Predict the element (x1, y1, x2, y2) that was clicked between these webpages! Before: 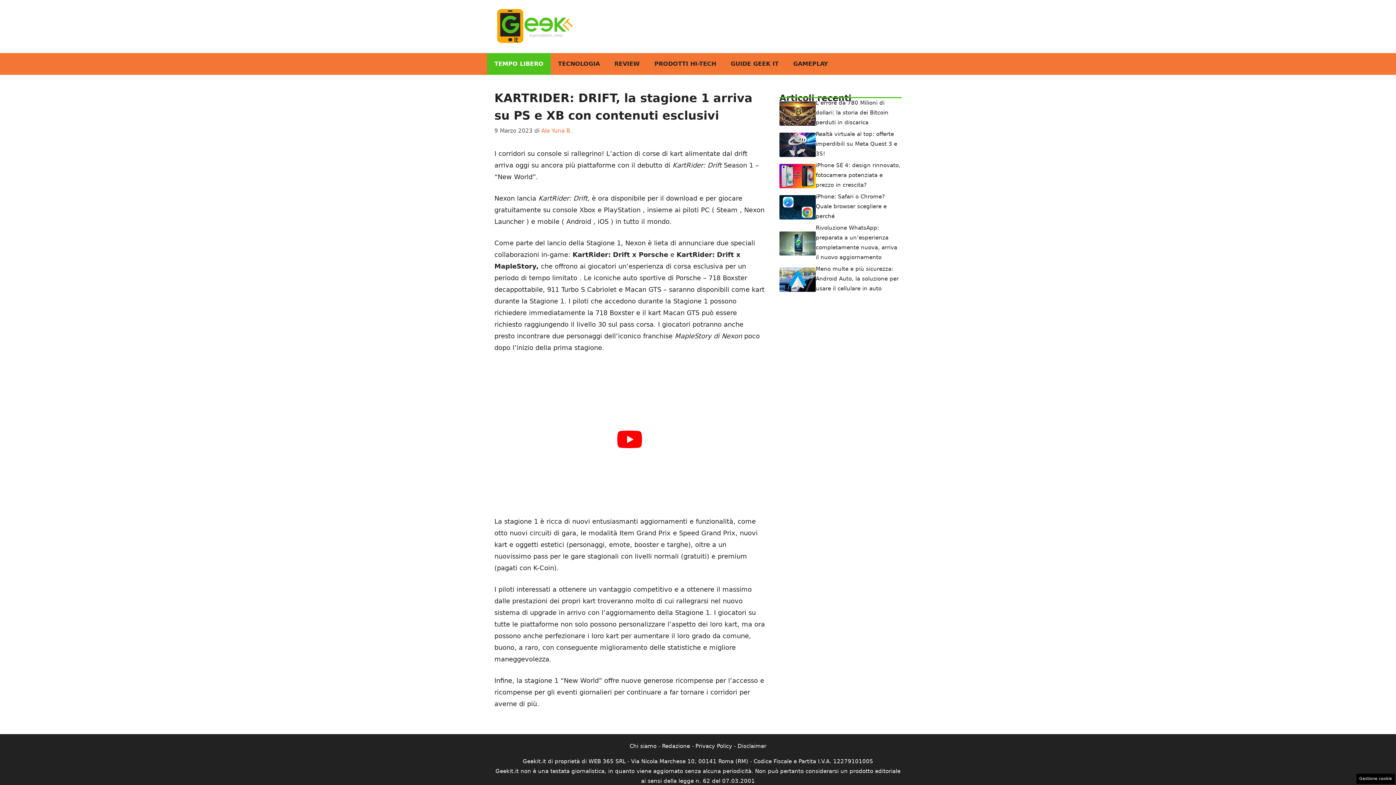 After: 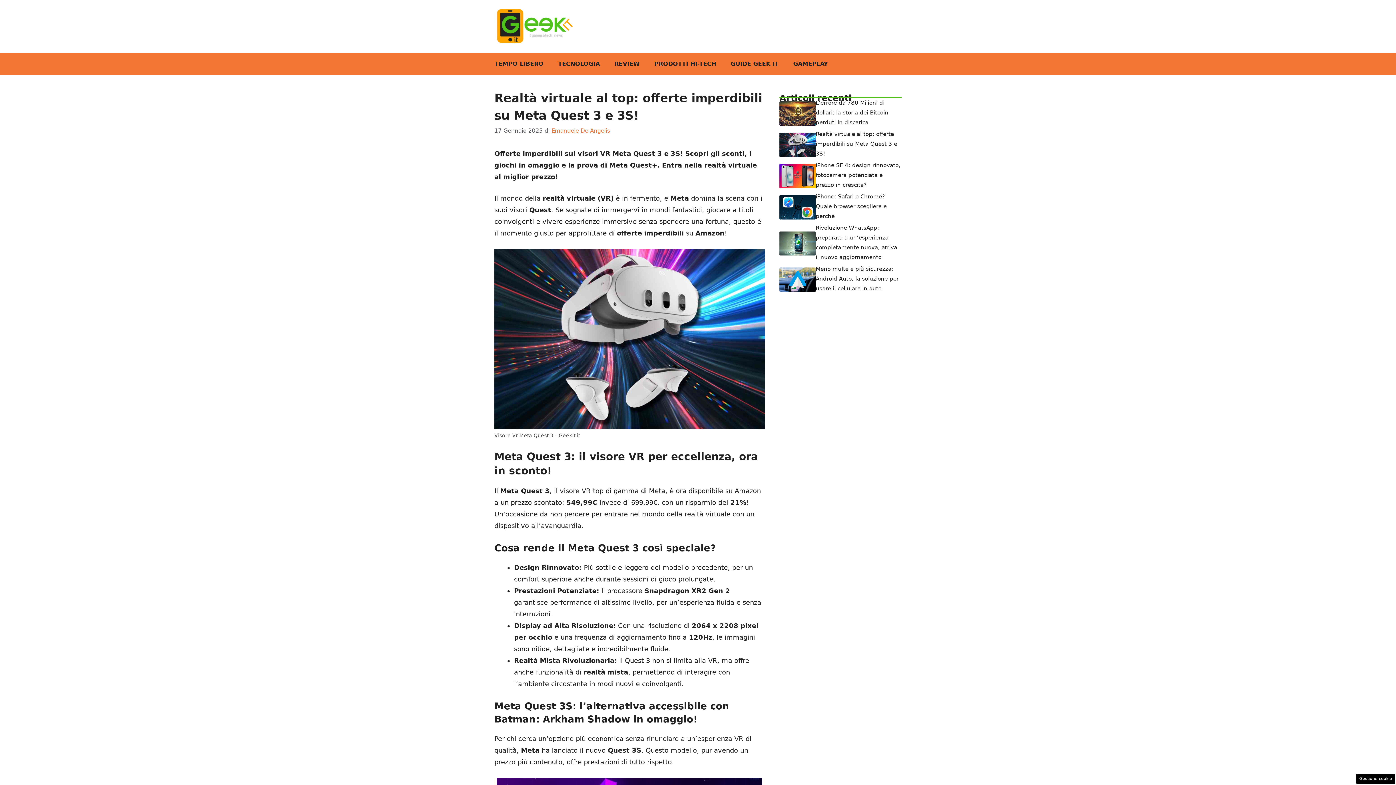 Action: bbox: (779, 140, 816, 148)